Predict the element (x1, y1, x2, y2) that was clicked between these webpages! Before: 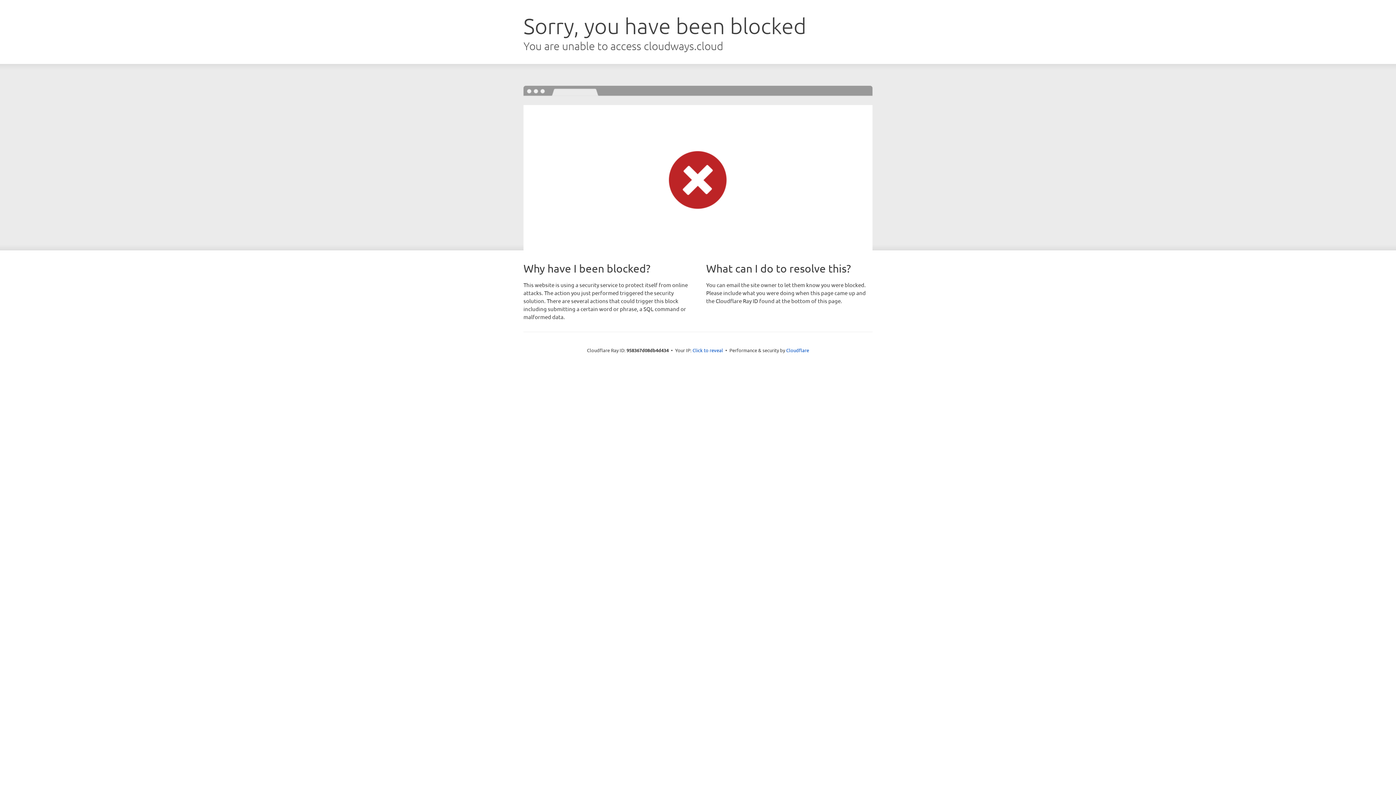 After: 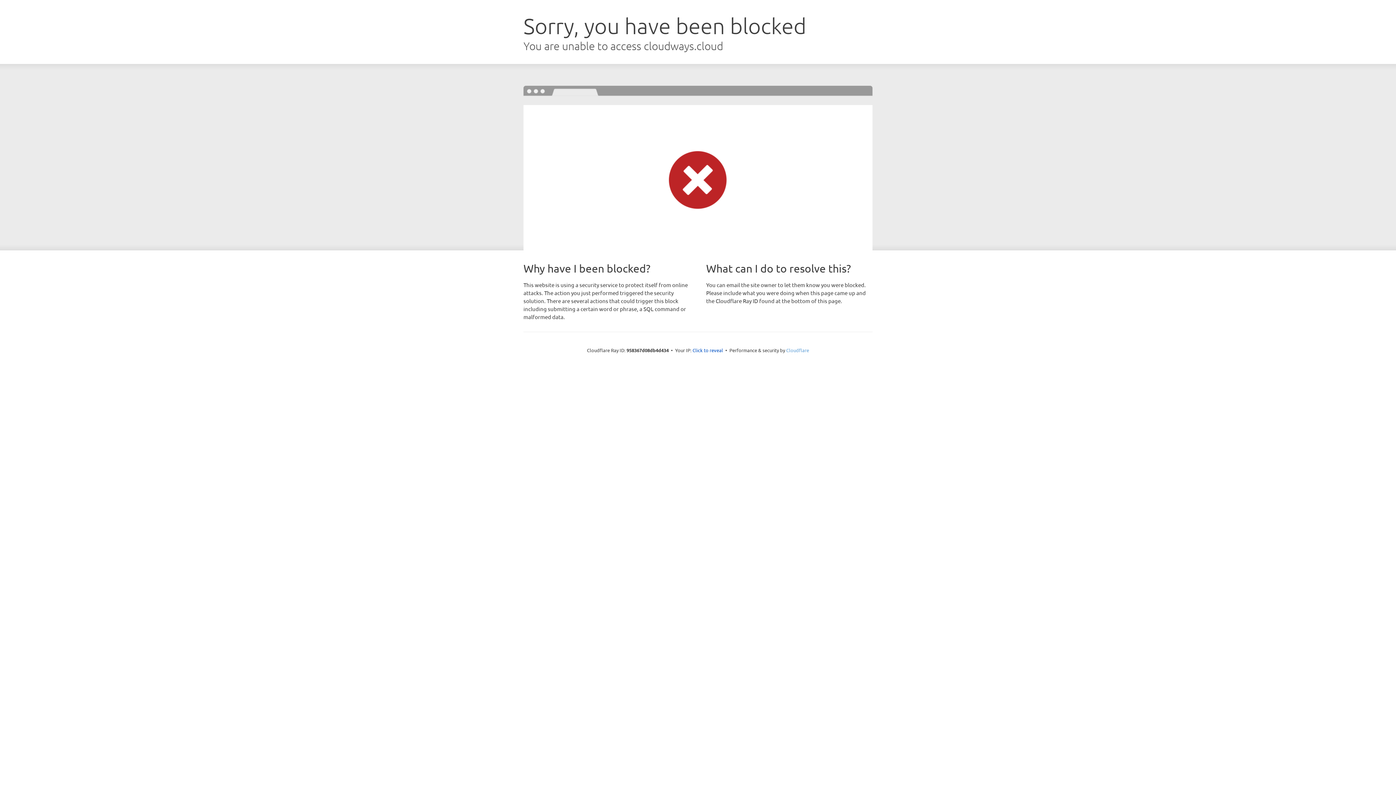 Action: label: Cloudflare bbox: (786, 347, 809, 353)